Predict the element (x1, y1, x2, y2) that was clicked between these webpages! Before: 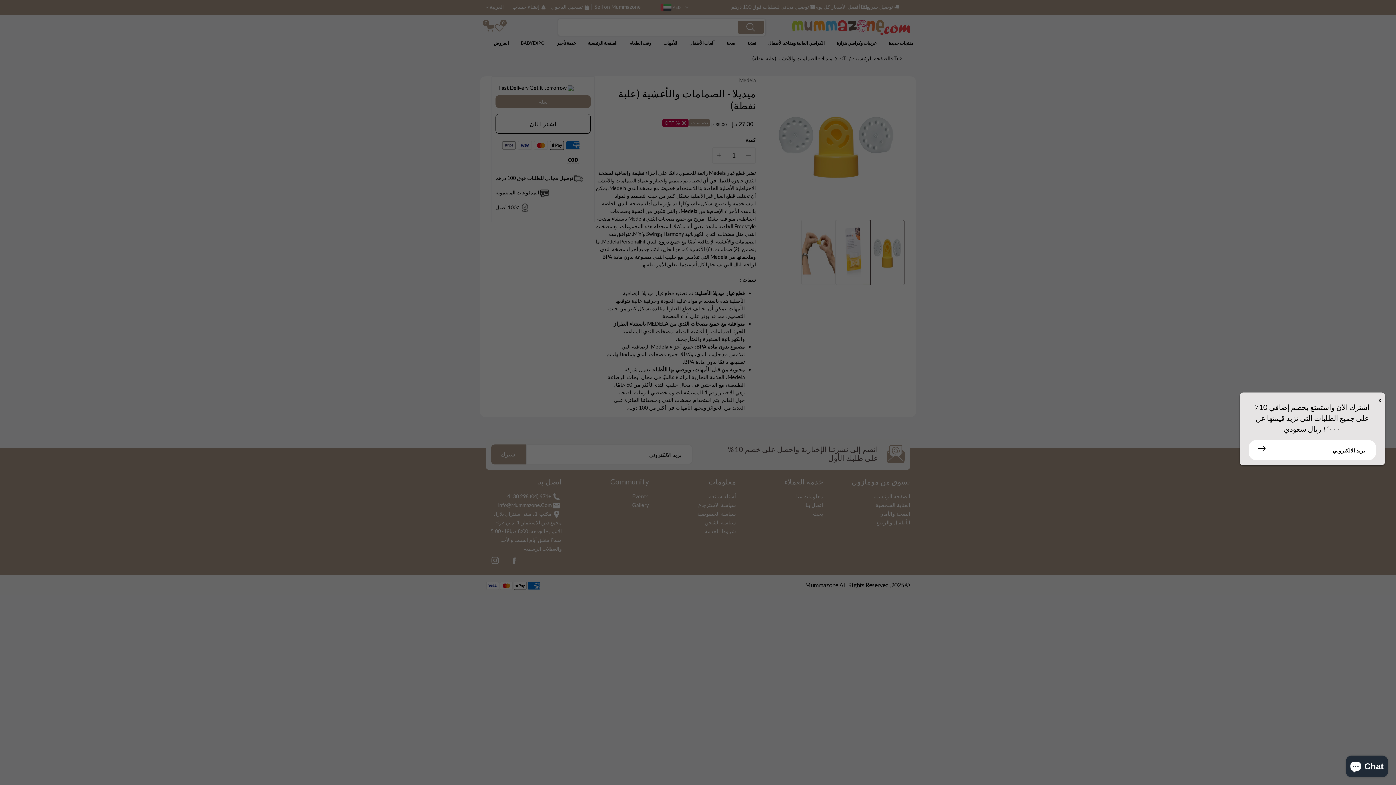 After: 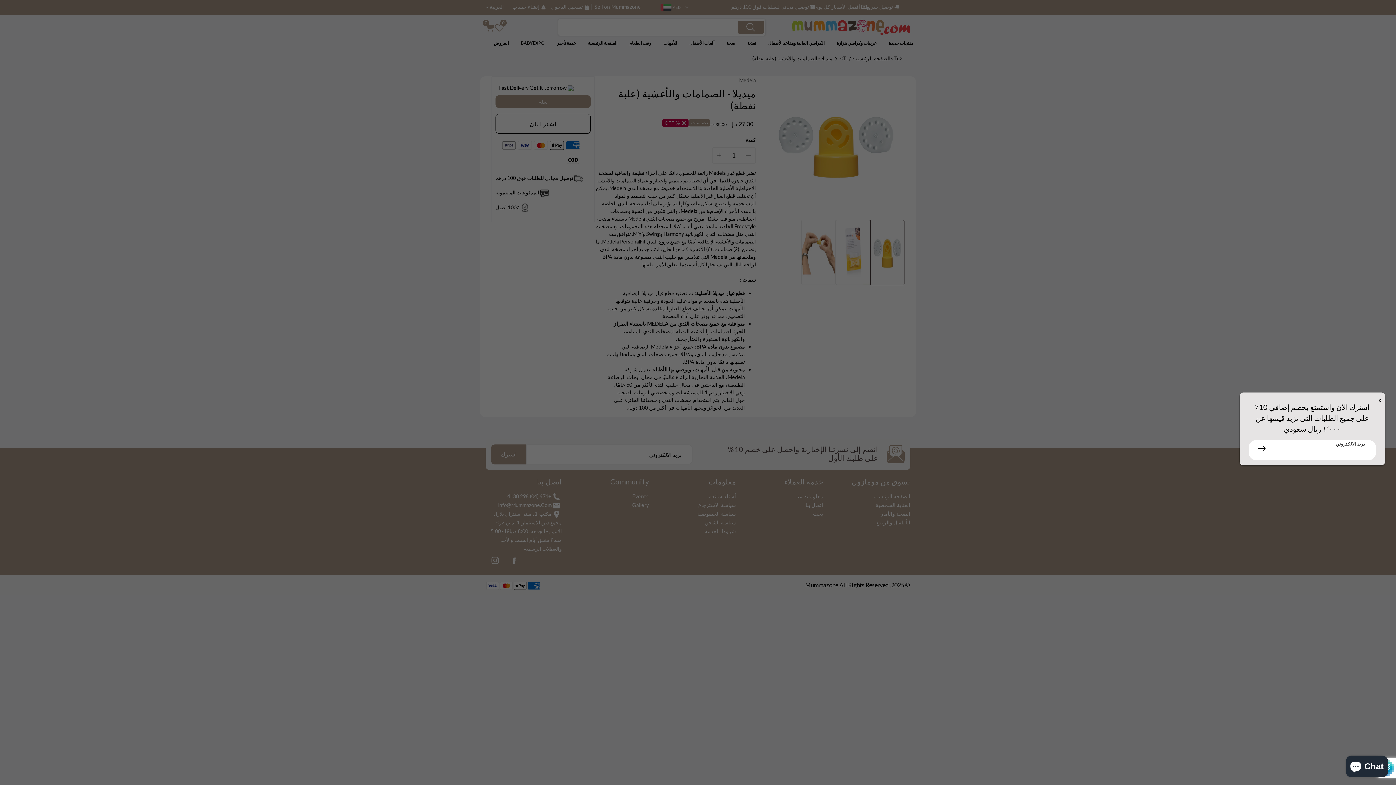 Action: bbox: (1249, 440, 1274, 456) label: اشترك